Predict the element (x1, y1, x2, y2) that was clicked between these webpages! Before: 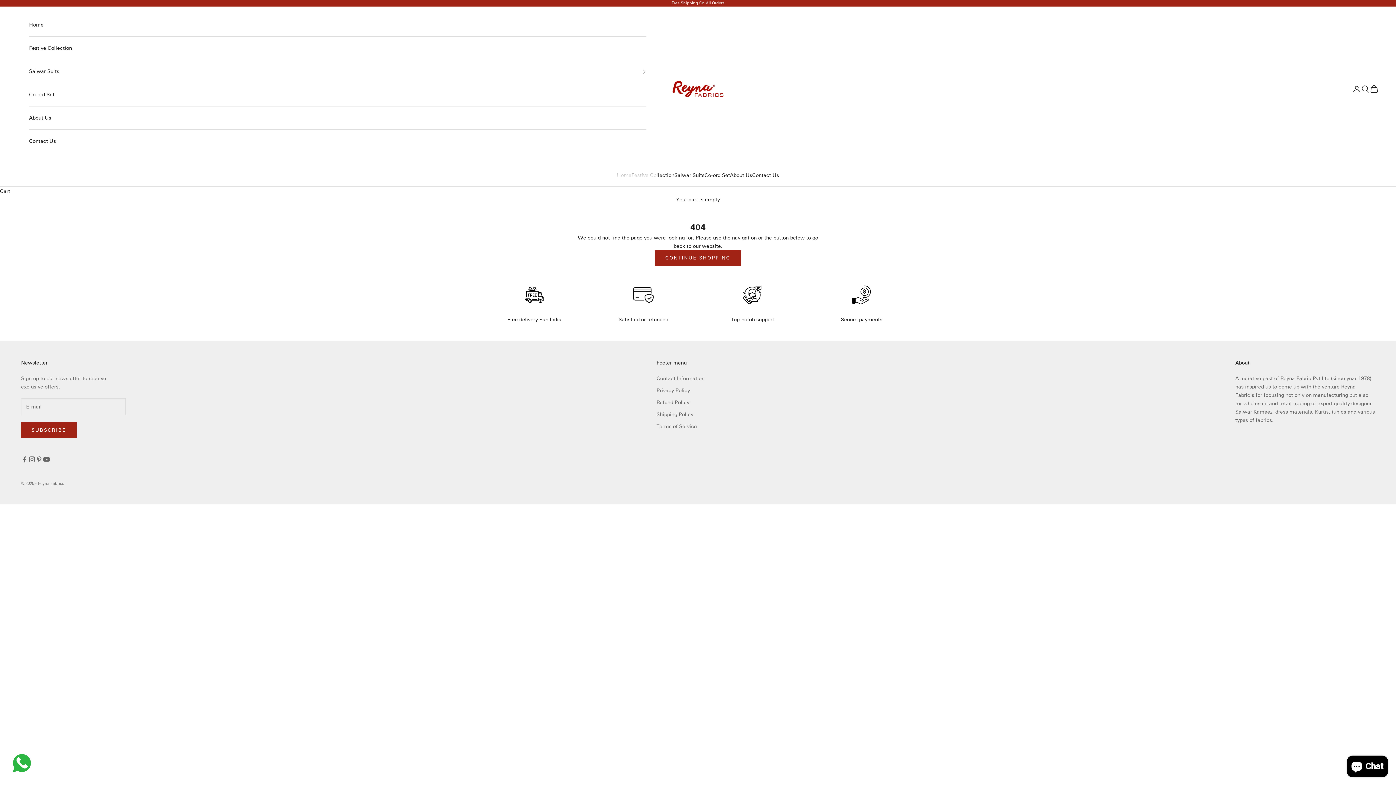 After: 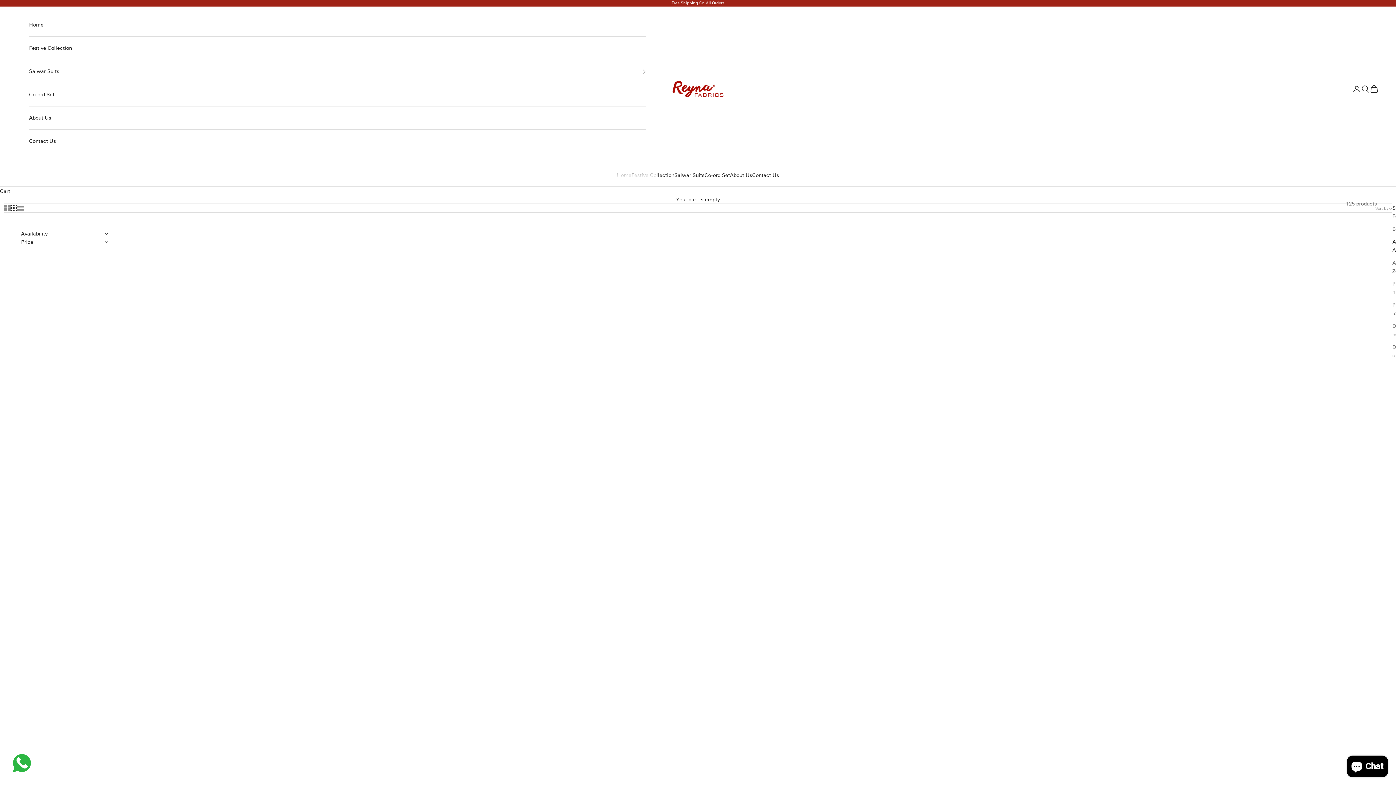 Action: bbox: (654, 250, 741, 266) label: CONTINUE SHOPPING